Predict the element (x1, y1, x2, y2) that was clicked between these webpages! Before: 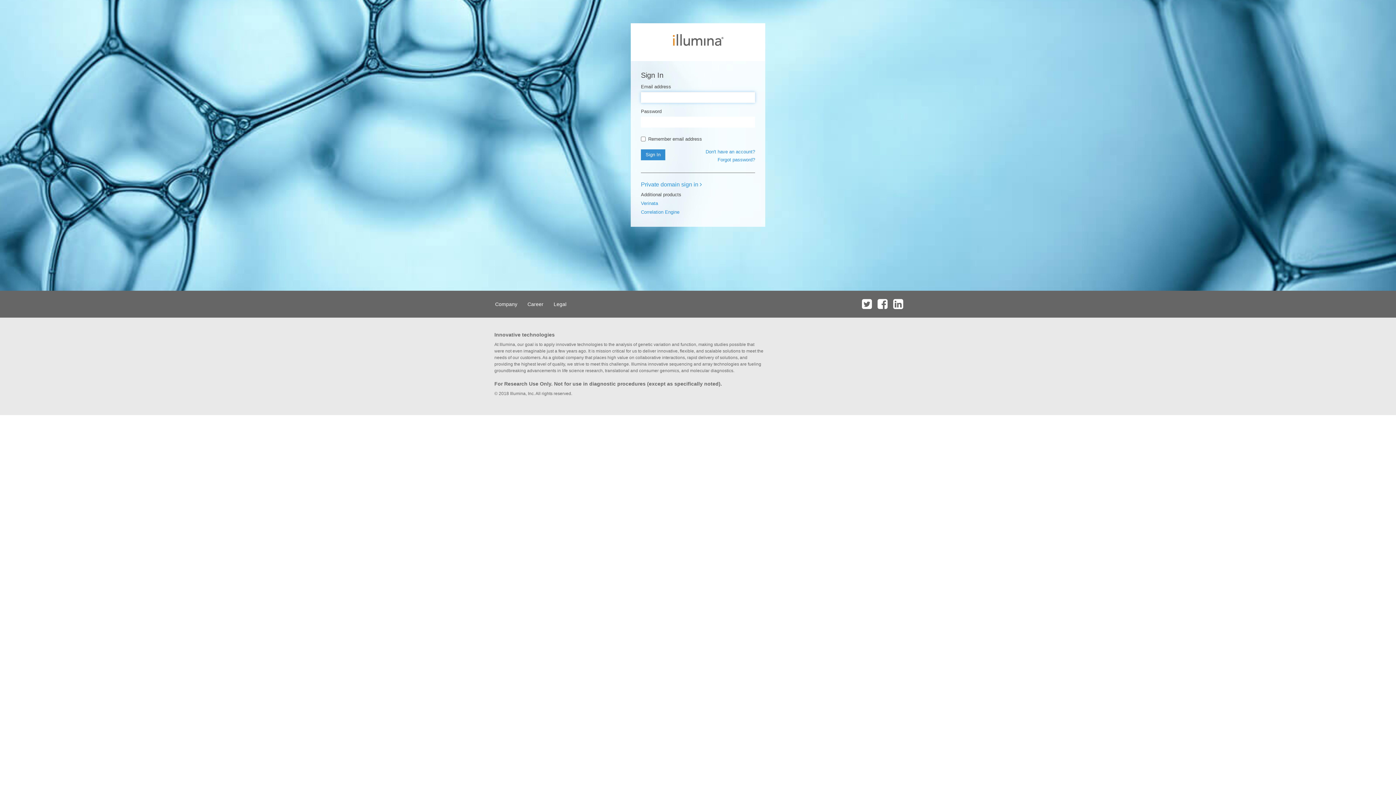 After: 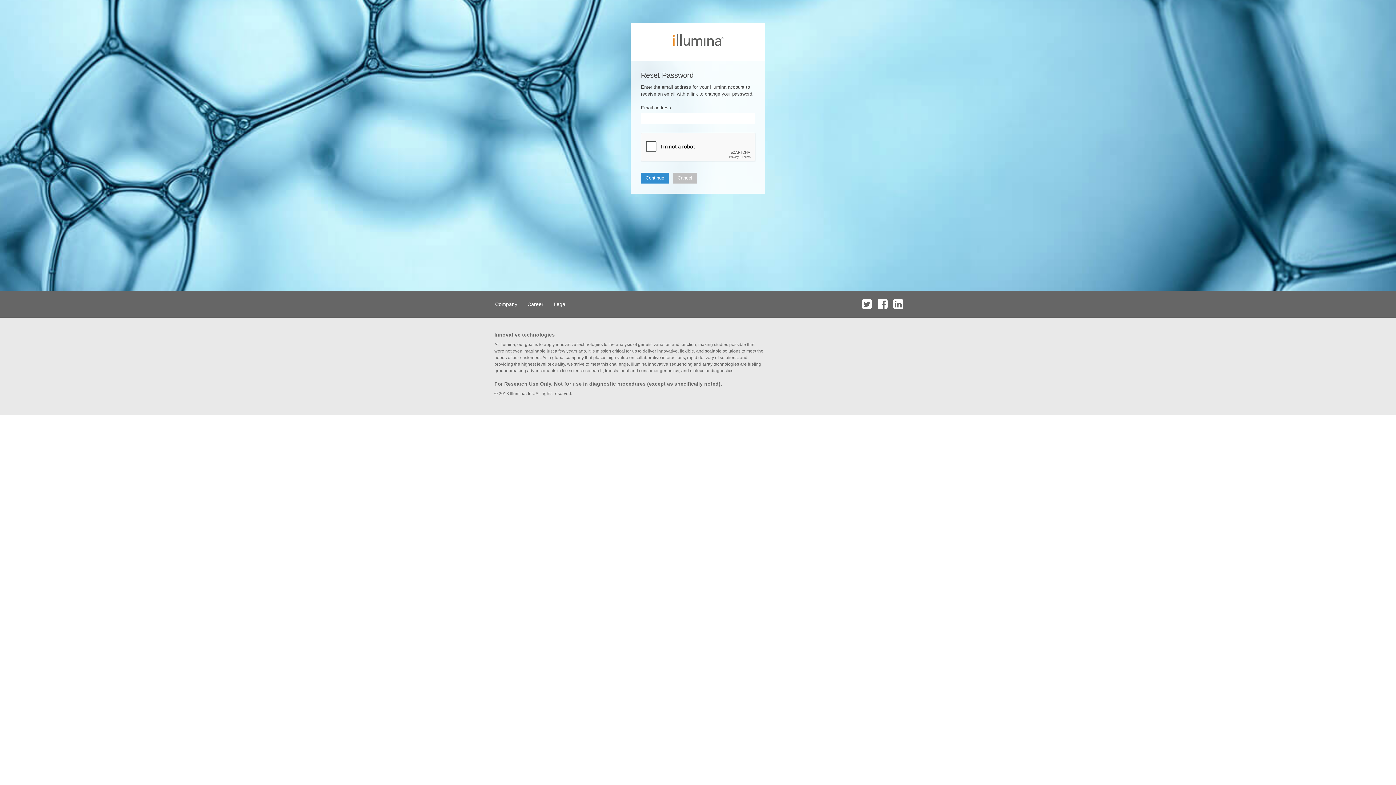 Action: bbox: (717, 157, 755, 162) label: Forgot password?